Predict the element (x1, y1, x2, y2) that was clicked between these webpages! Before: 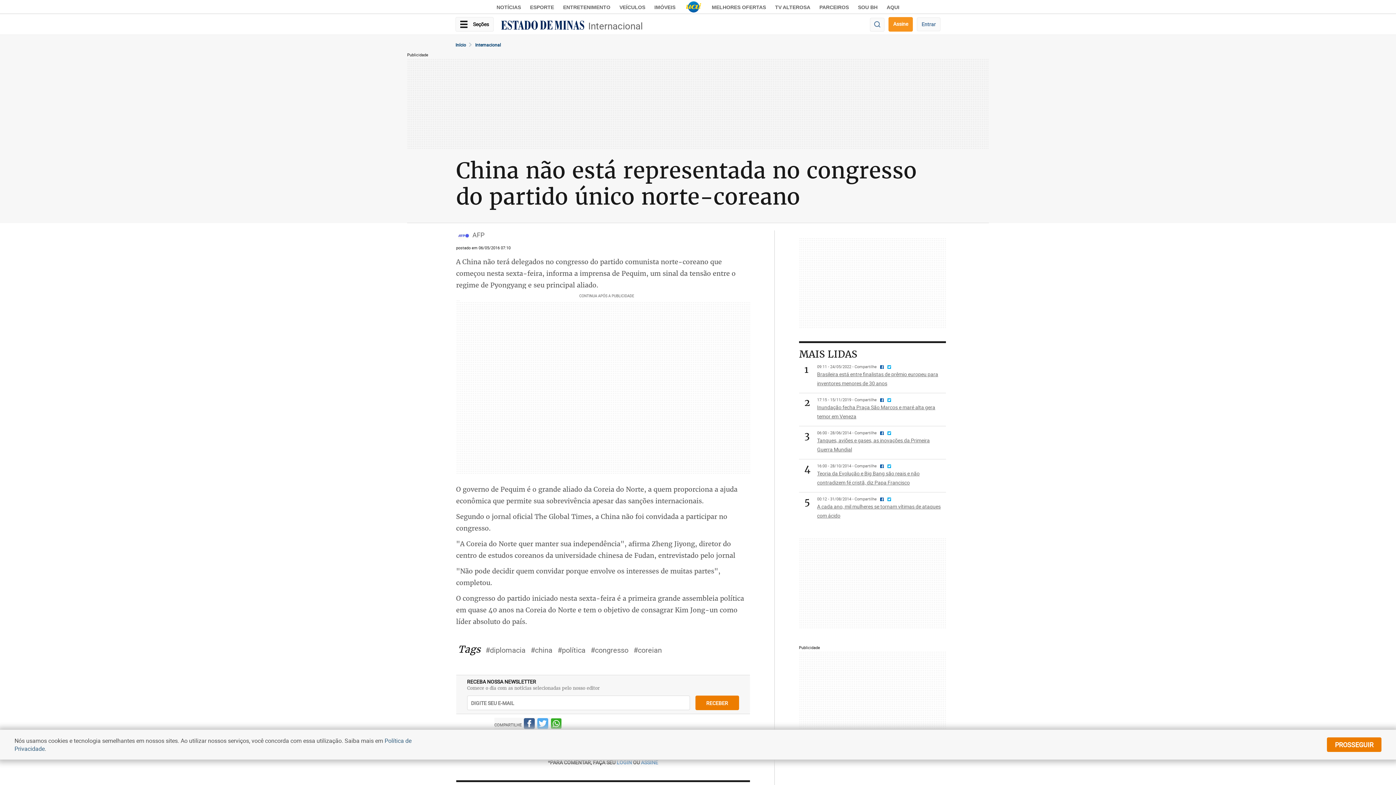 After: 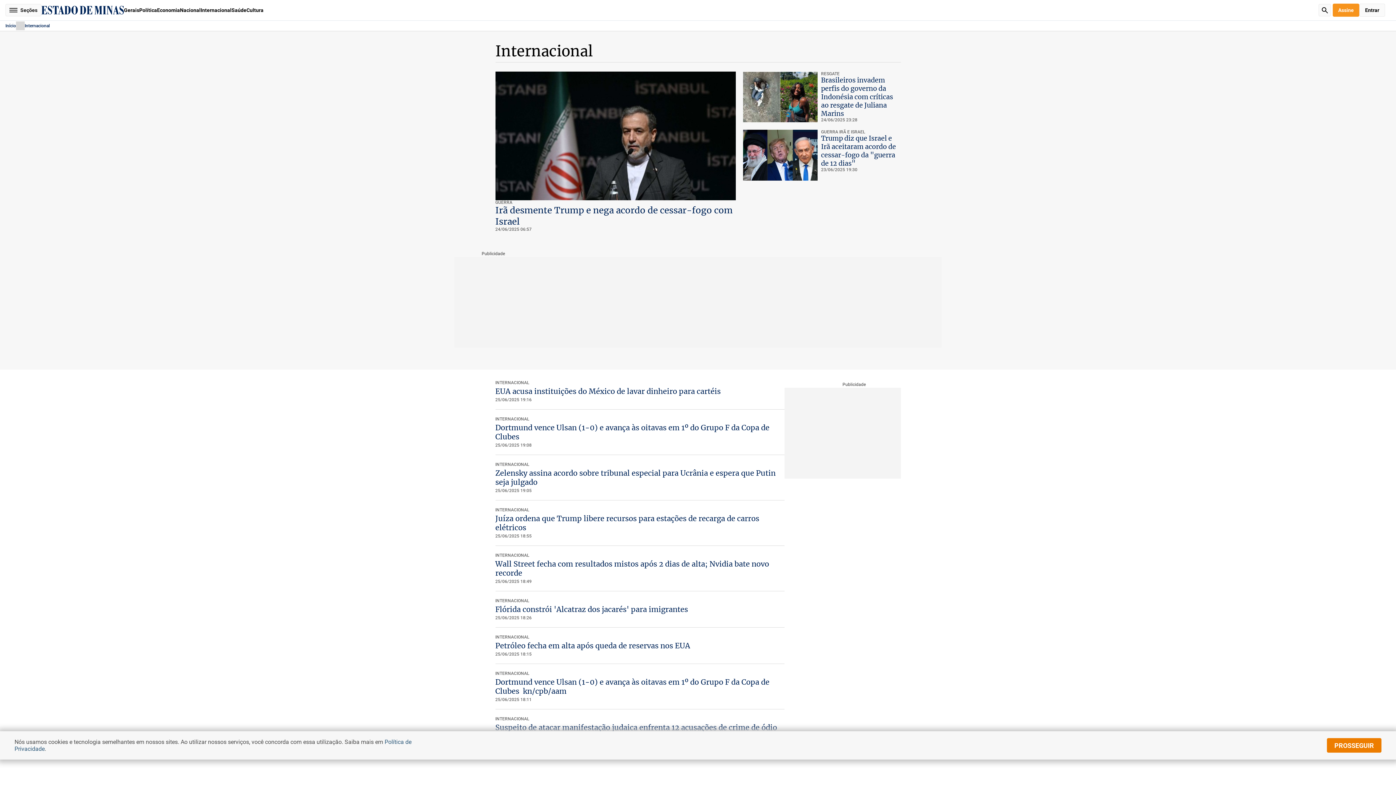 Action: label: Internacional bbox: (466, 40, 501, 49)